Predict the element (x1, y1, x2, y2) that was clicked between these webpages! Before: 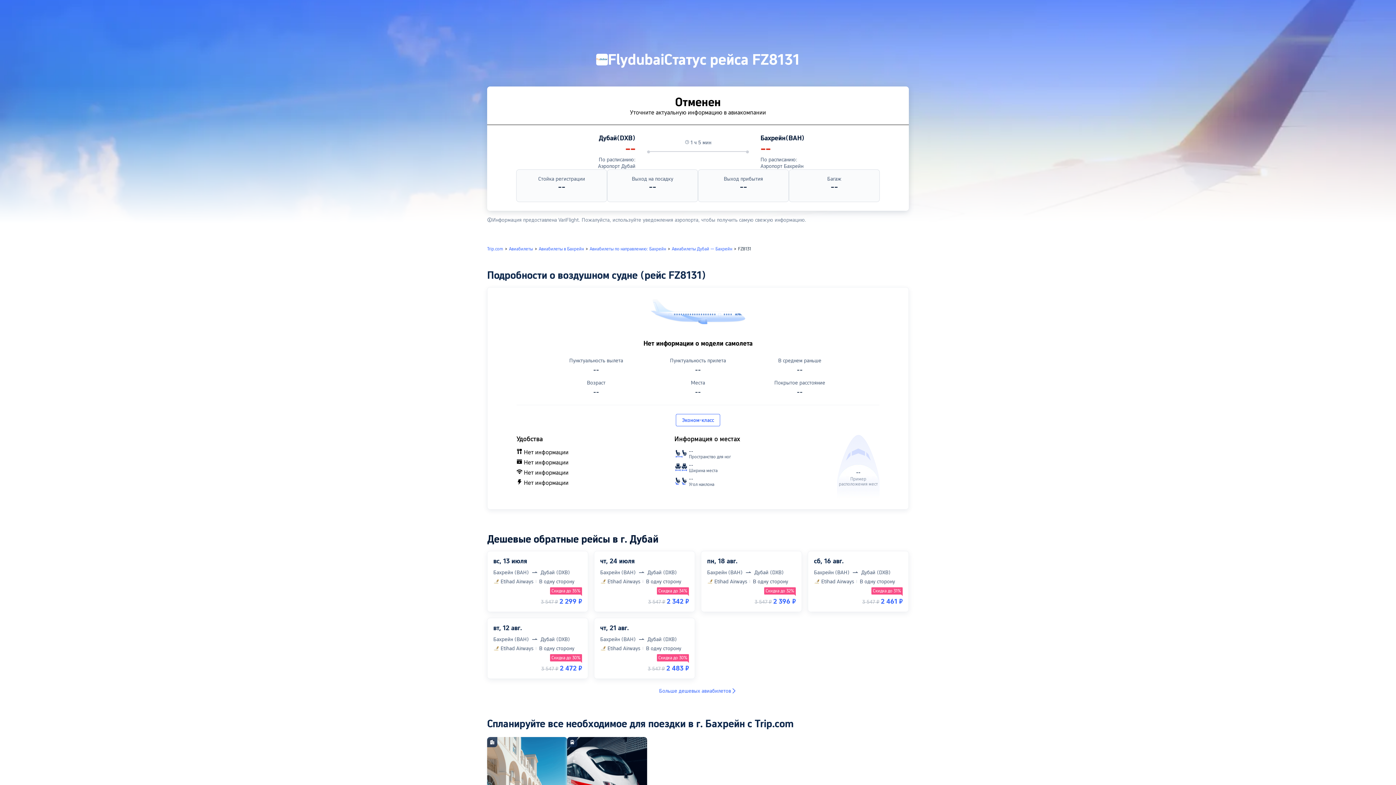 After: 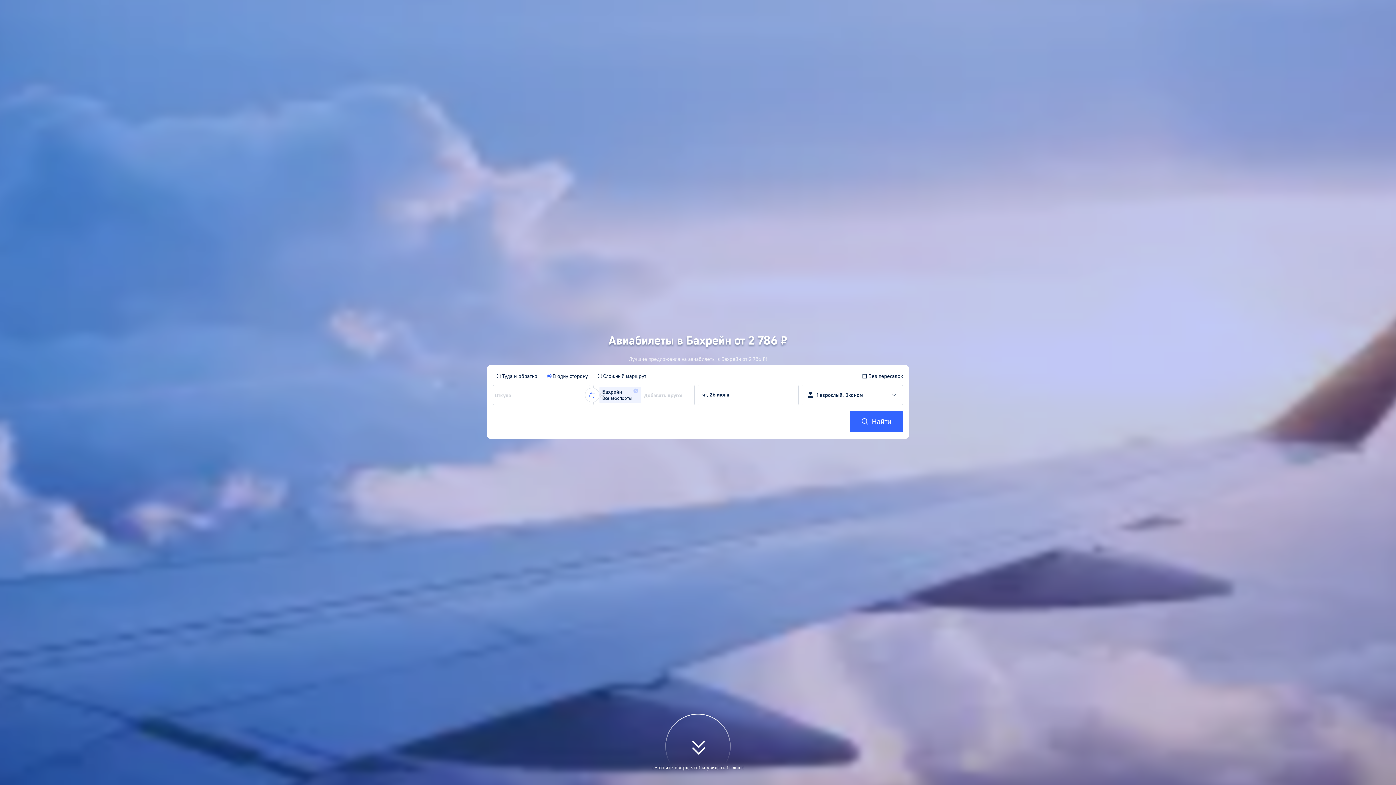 Action: bbox: (589, 246, 666, 251) label: Aвиабилеты по направлению: Бахрейн